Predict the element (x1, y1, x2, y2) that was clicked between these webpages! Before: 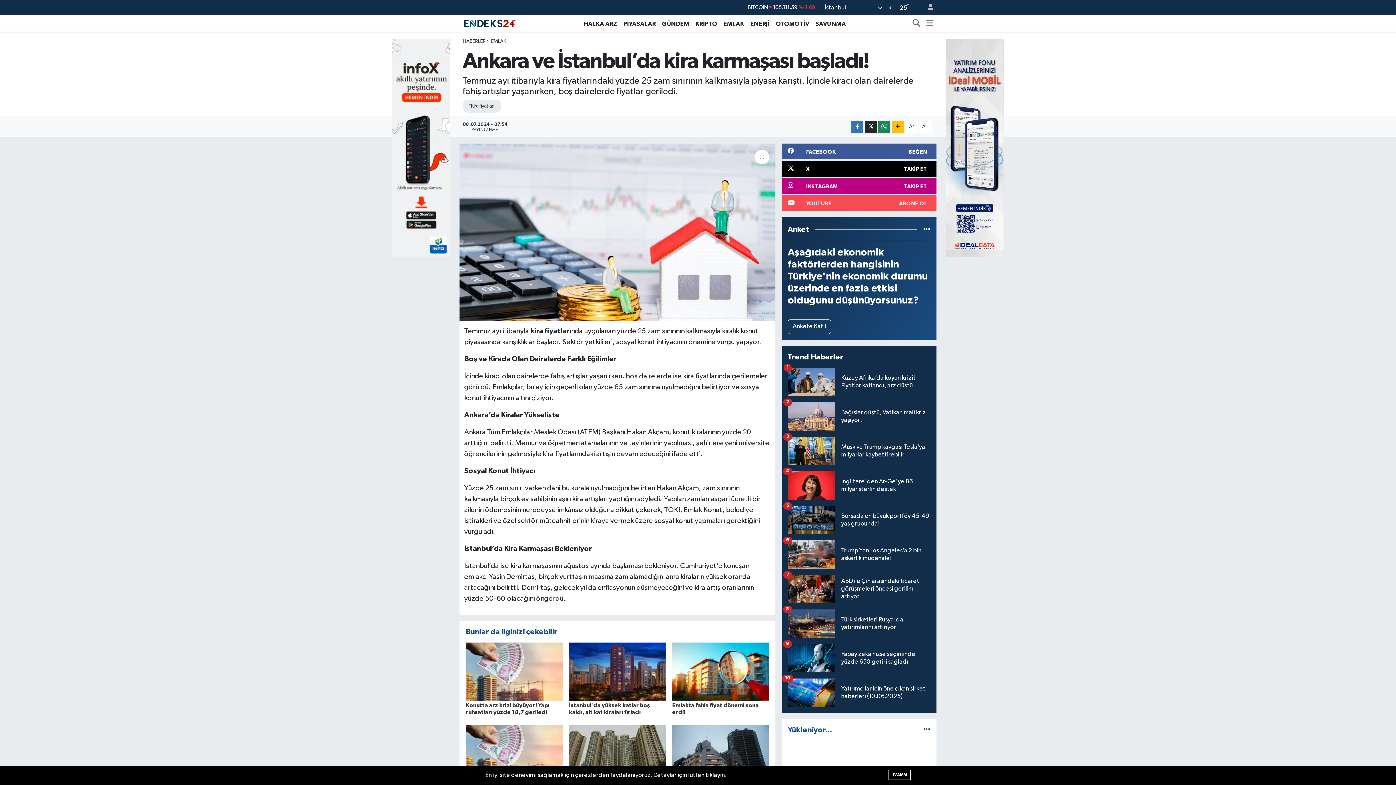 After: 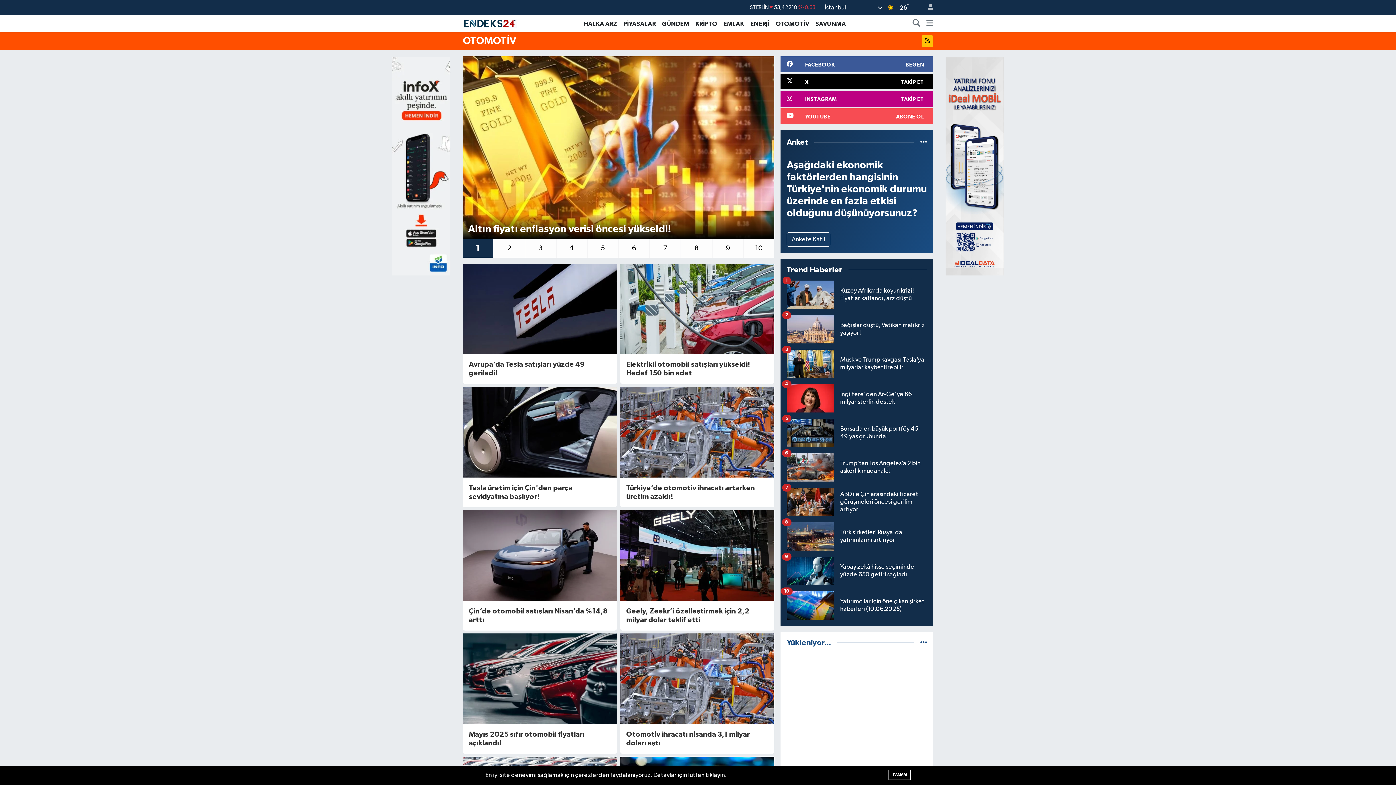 Action: bbox: (772, 19, 812, 28) label: OTOMOTİV